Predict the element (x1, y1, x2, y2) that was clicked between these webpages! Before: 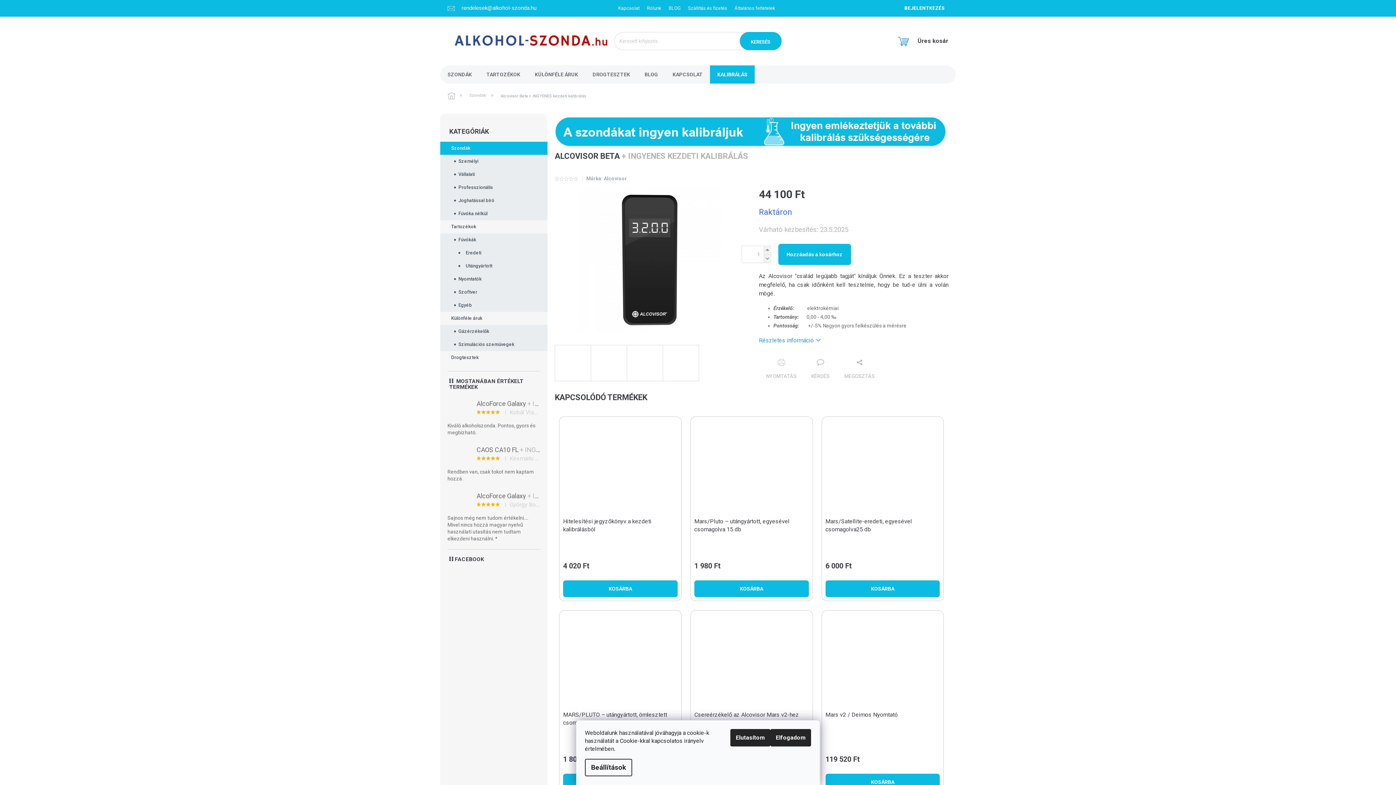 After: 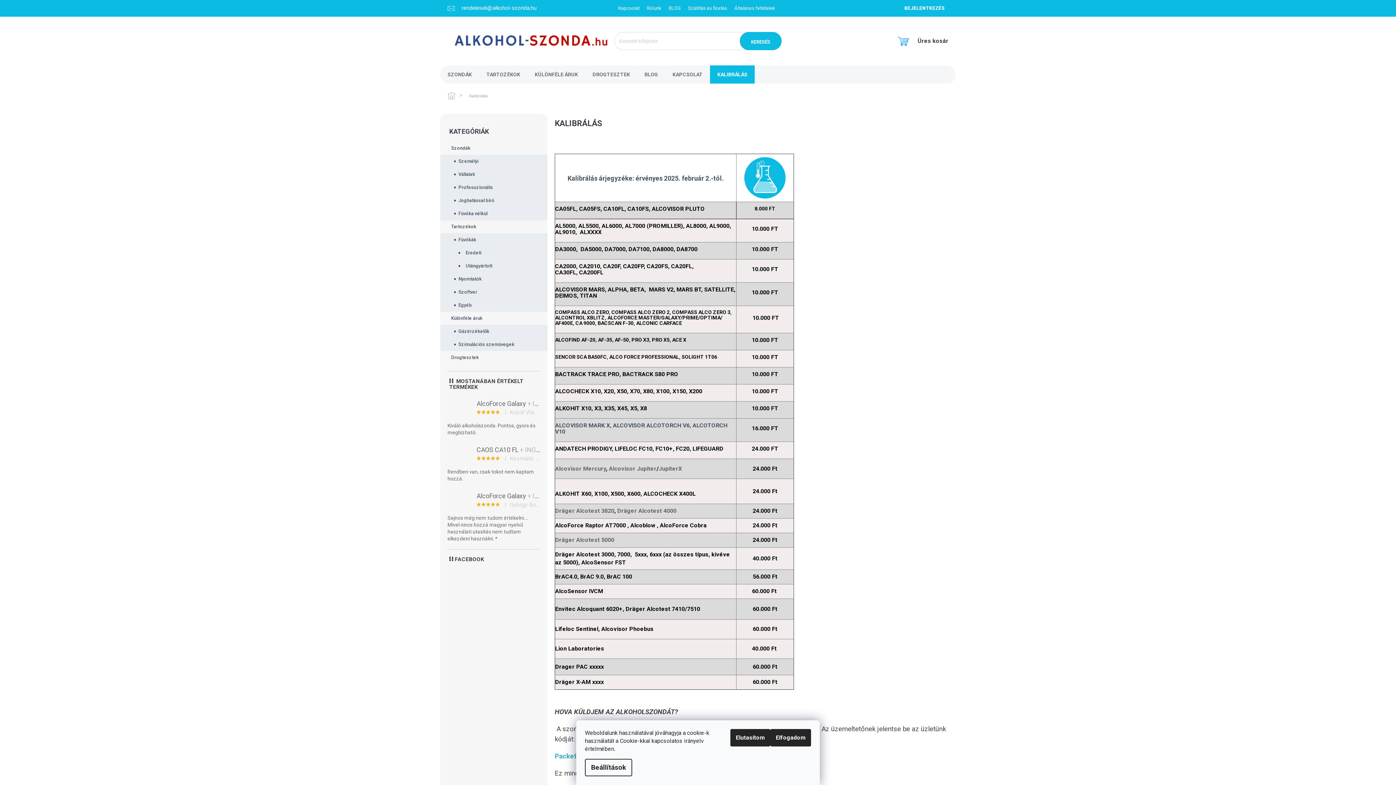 Action: bbox: (710, 65, 754, 83) label: KALIBRÁLÁS